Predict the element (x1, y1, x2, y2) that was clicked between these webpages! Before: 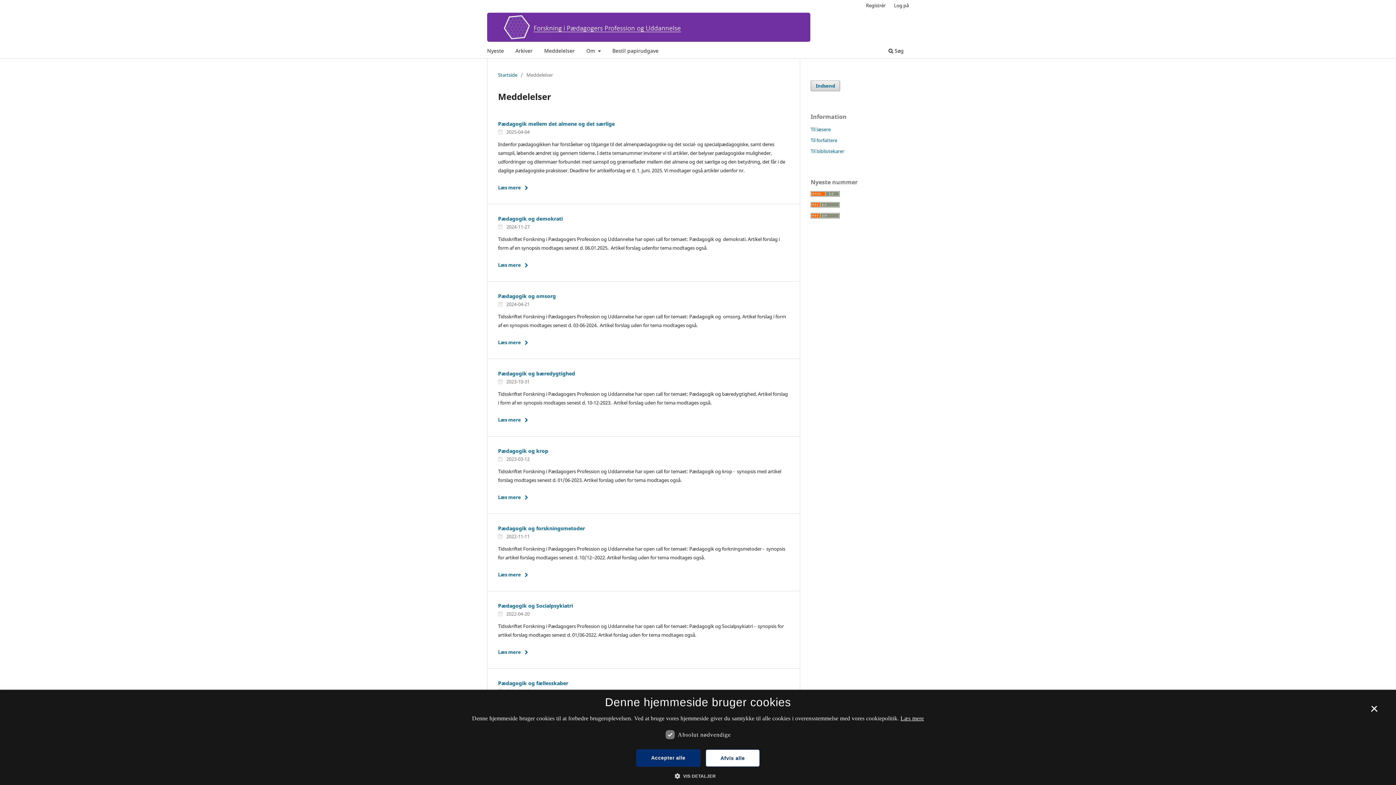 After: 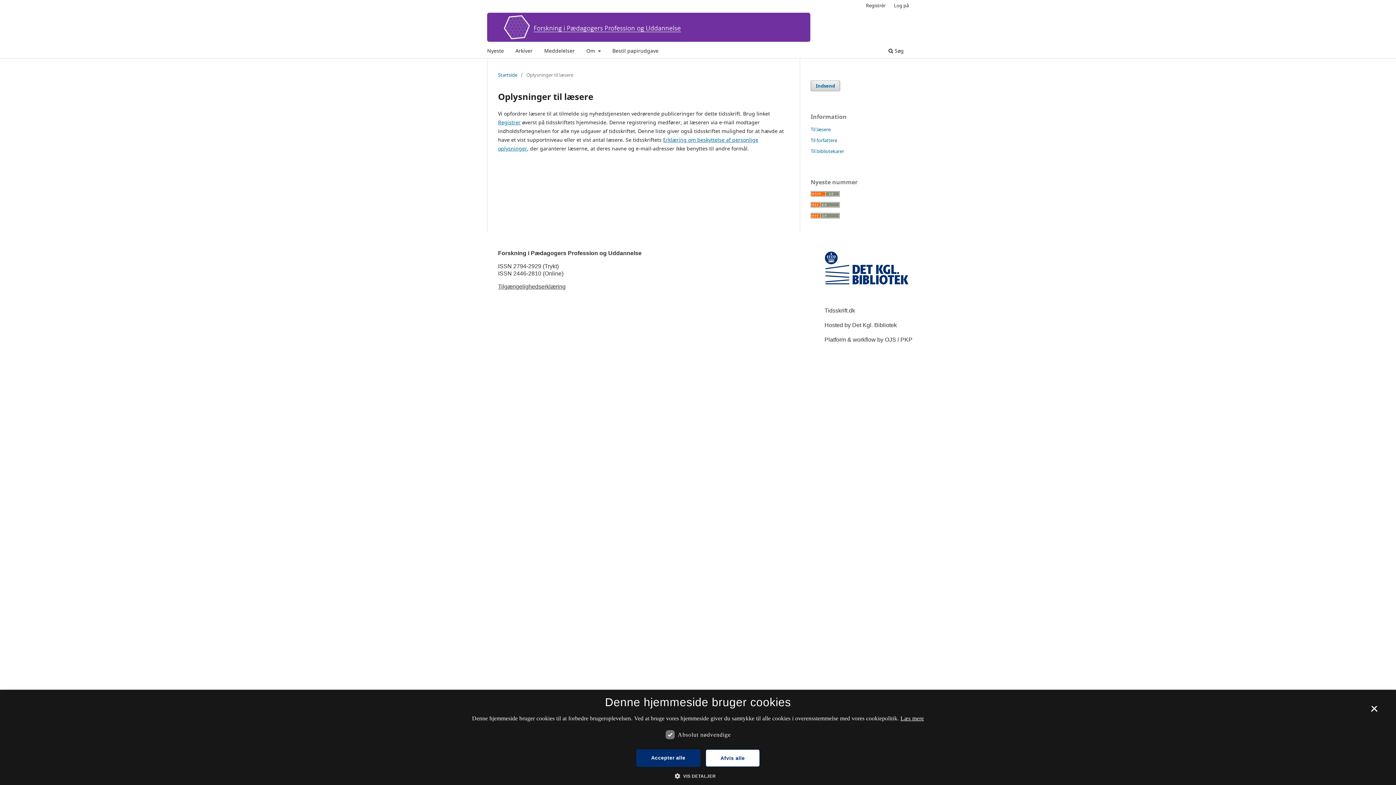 Action: bbox: (810, 126, 830, 132) label: Til læsere